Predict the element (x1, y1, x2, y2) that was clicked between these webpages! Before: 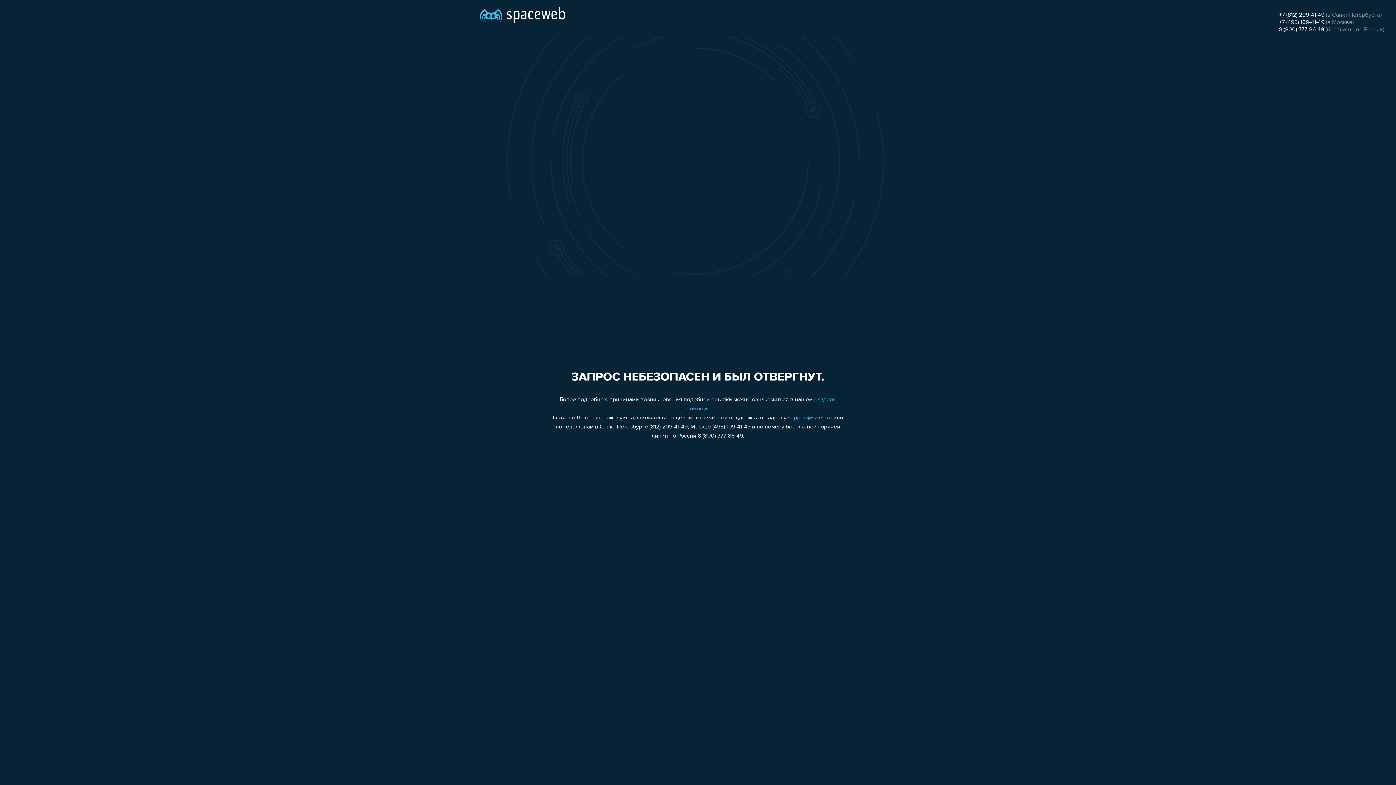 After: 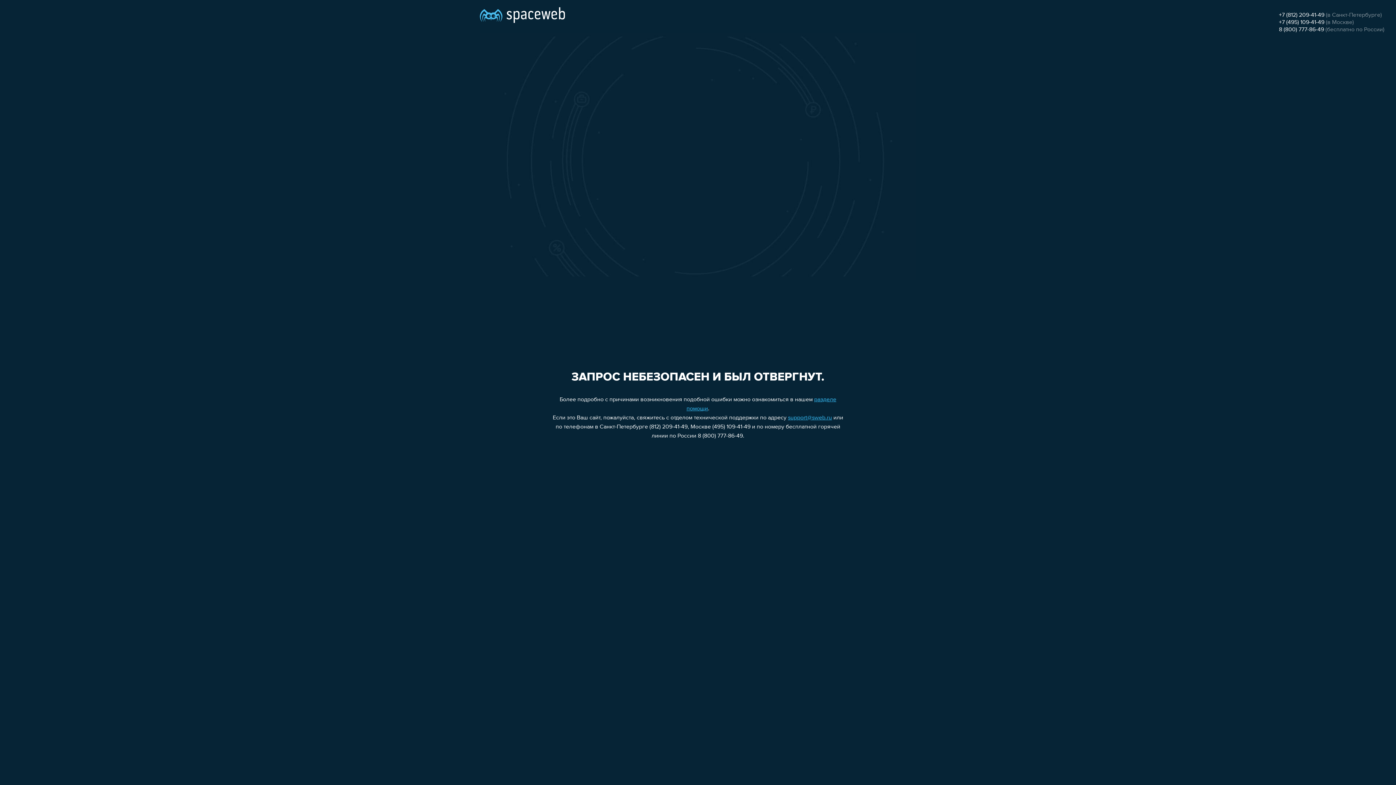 Action: bbox: (1279, 19, 1324, 25) label: +7 (495) 109-41-49